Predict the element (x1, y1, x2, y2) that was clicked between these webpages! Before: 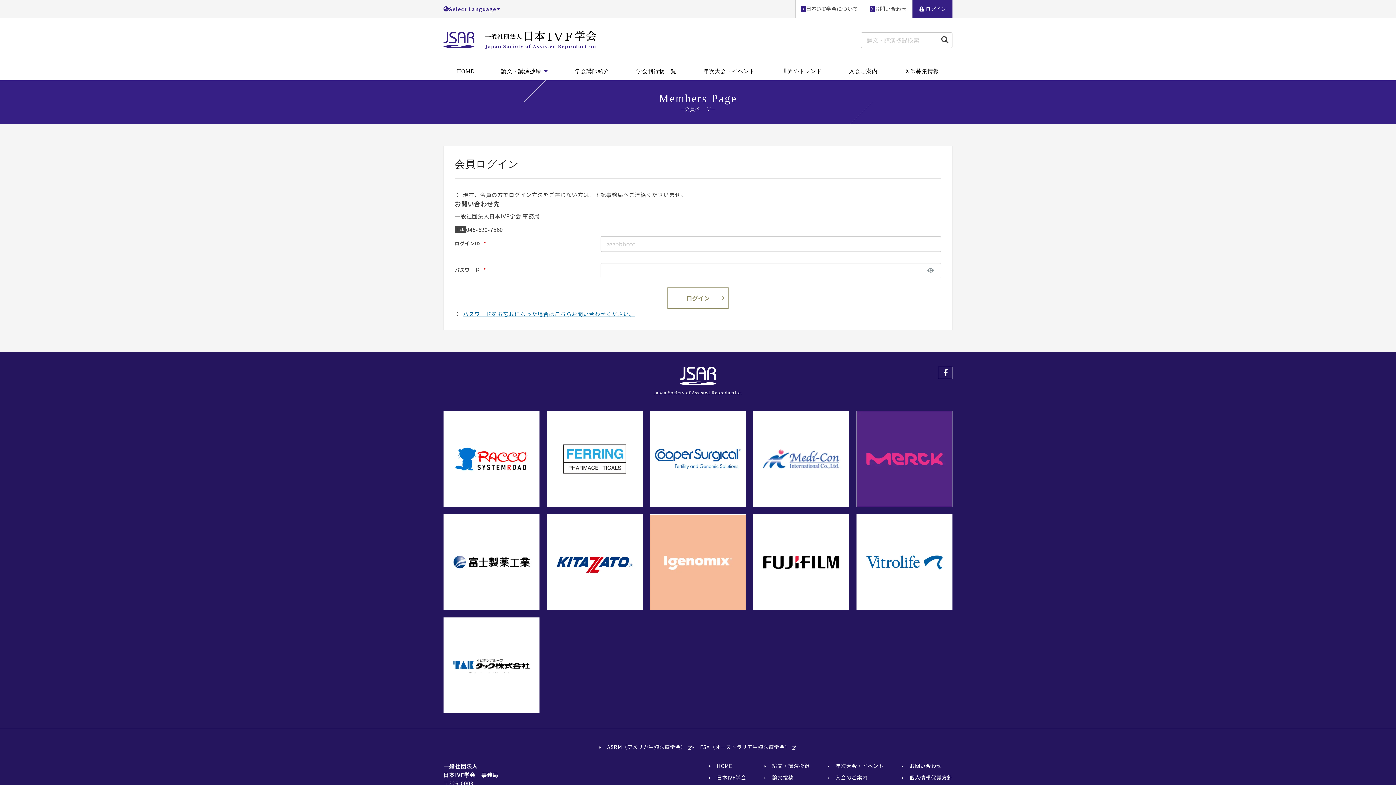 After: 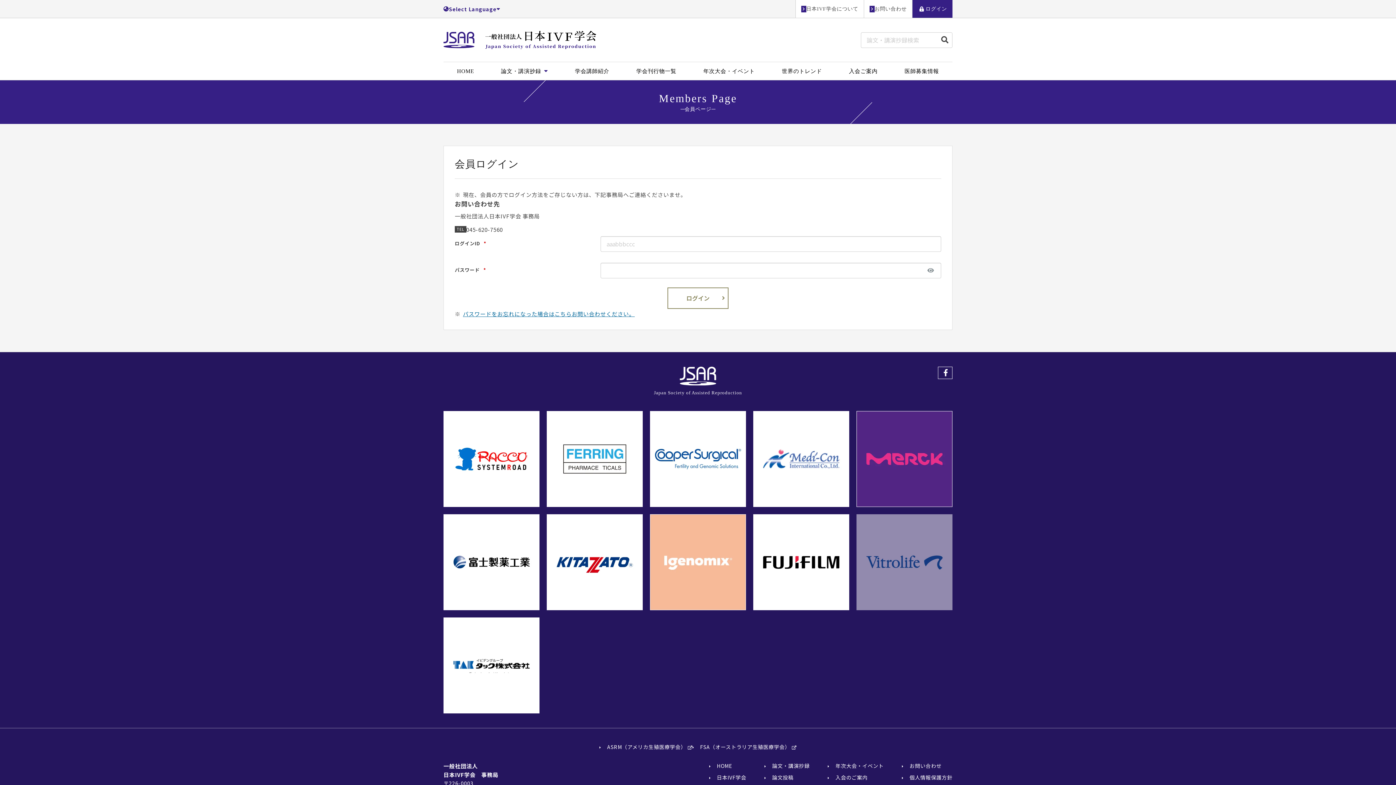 Action: bbox: (856, 514, 952, 610)